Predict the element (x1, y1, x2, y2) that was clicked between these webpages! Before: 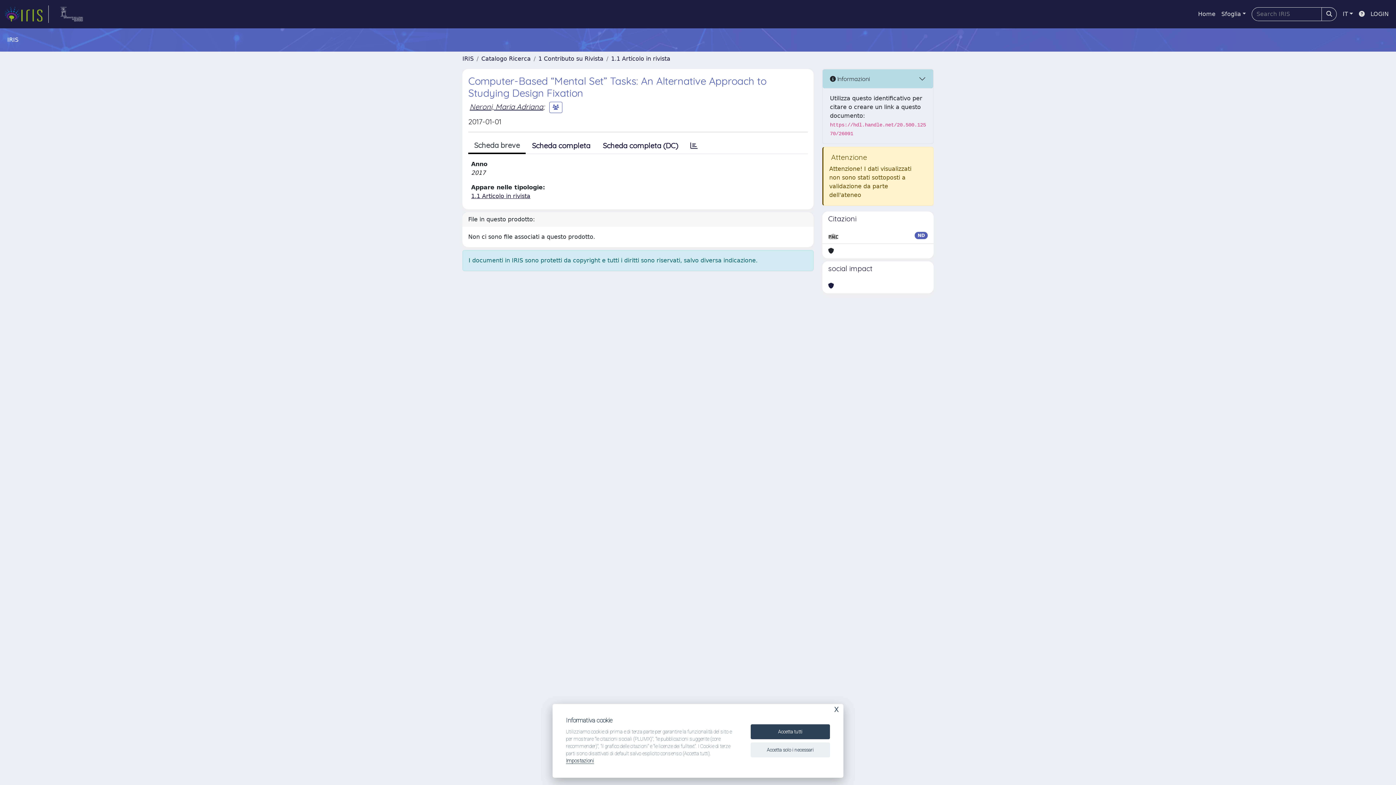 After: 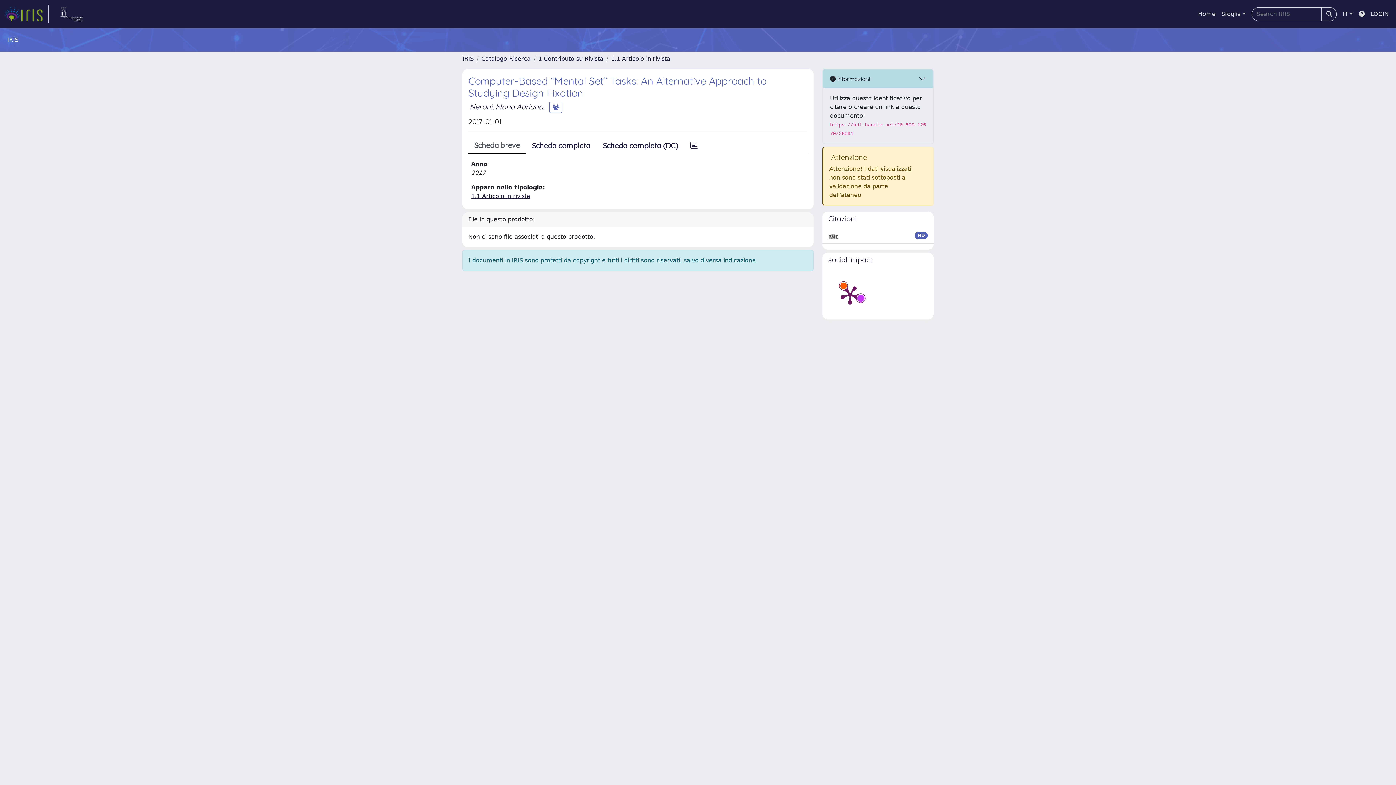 Action: label: Accetta tutti bbox: (750, 724, 830, 739)